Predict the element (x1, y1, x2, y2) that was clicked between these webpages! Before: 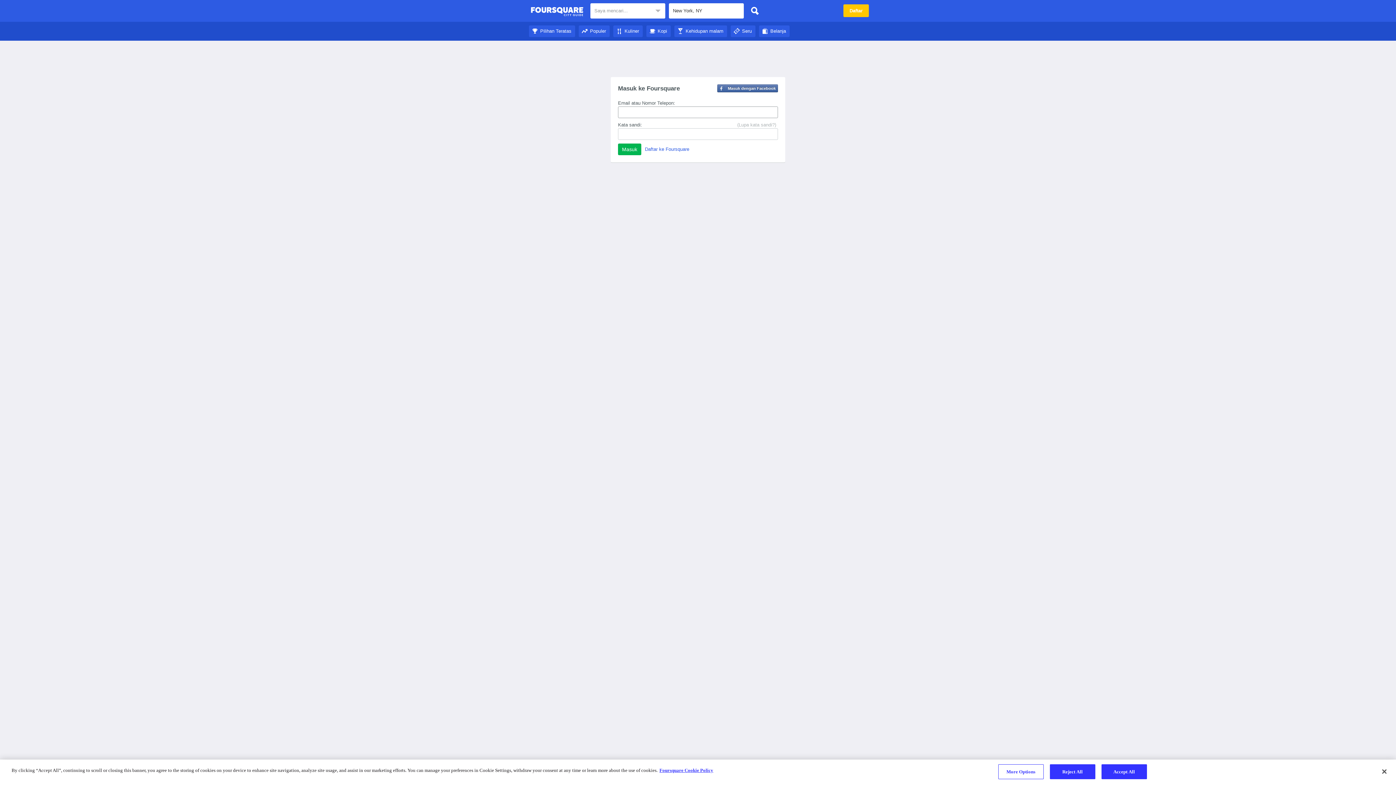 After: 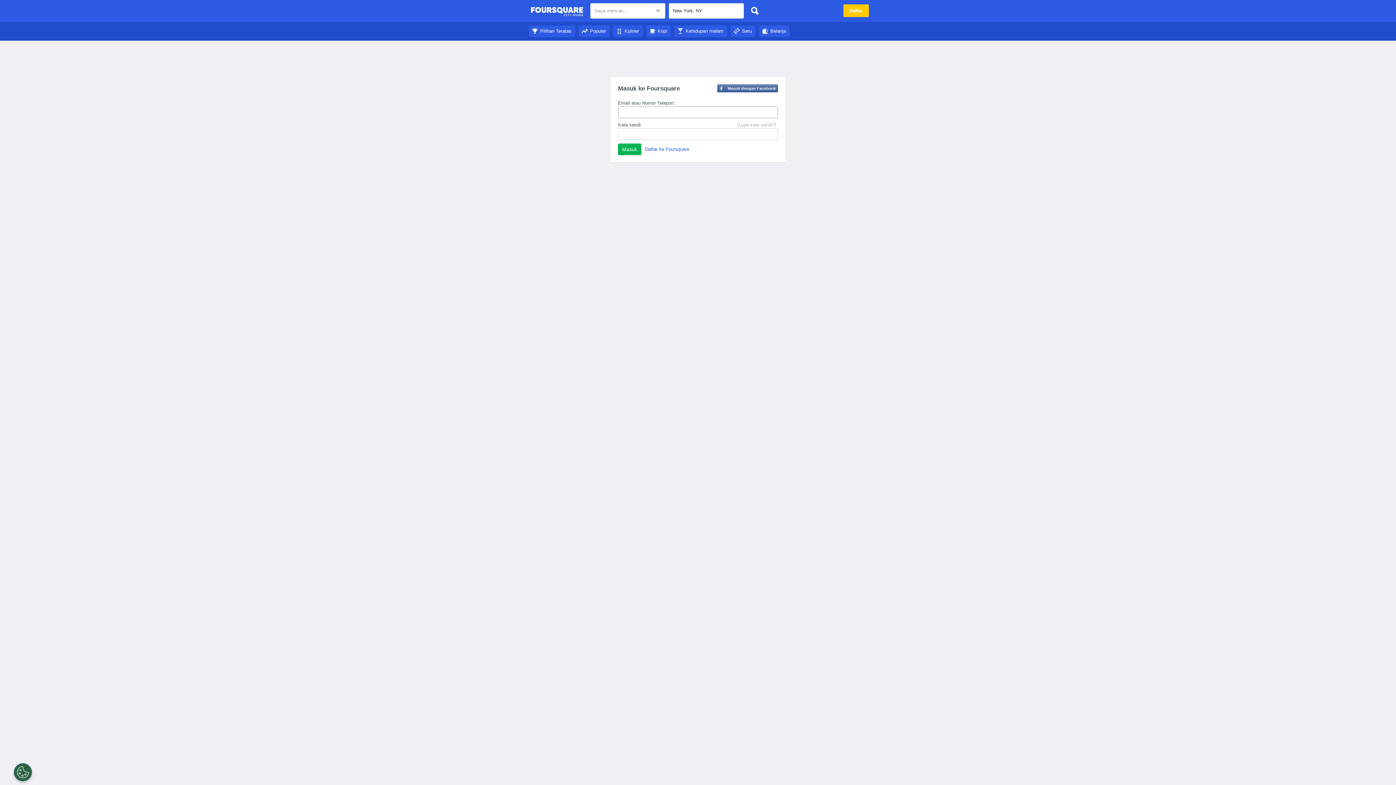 Action: bbox: (747, 3, 762, 18)